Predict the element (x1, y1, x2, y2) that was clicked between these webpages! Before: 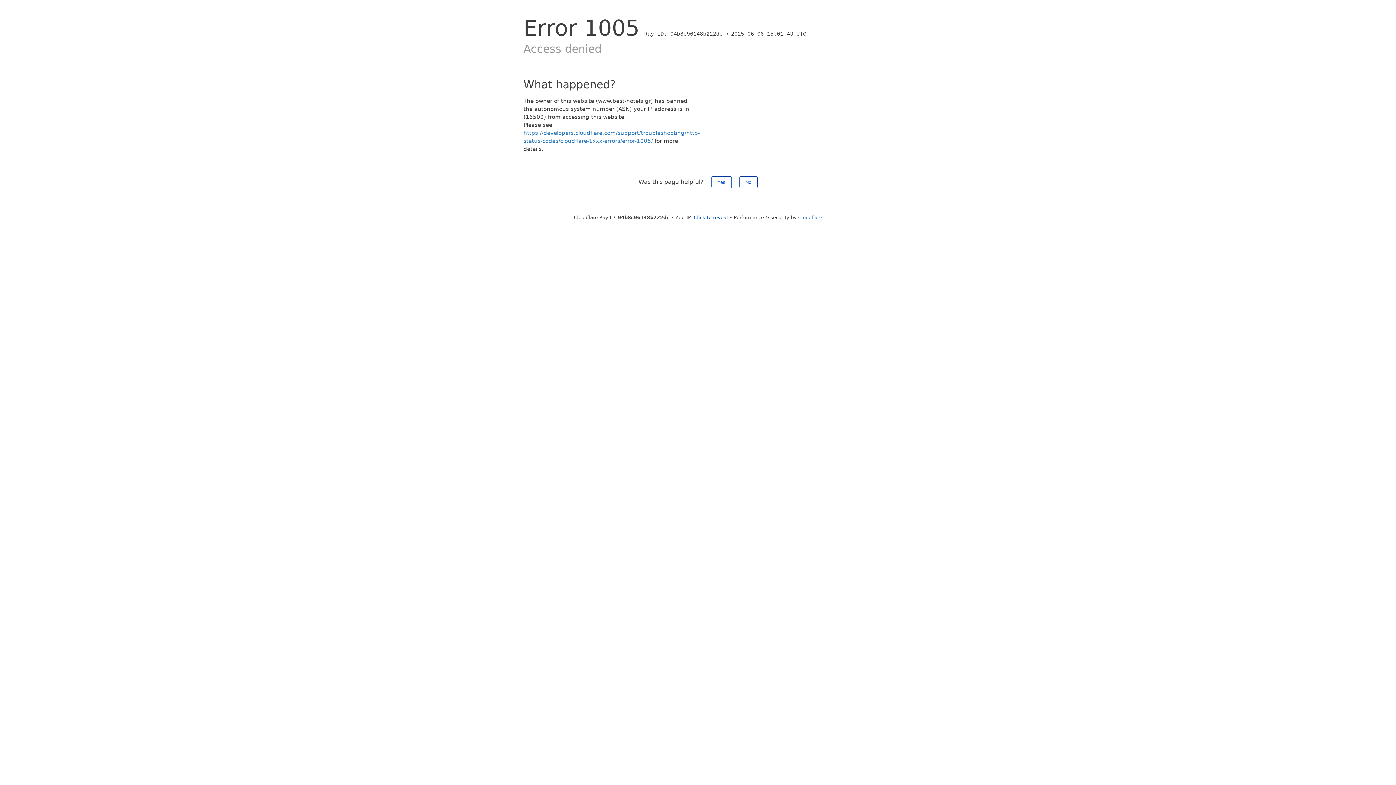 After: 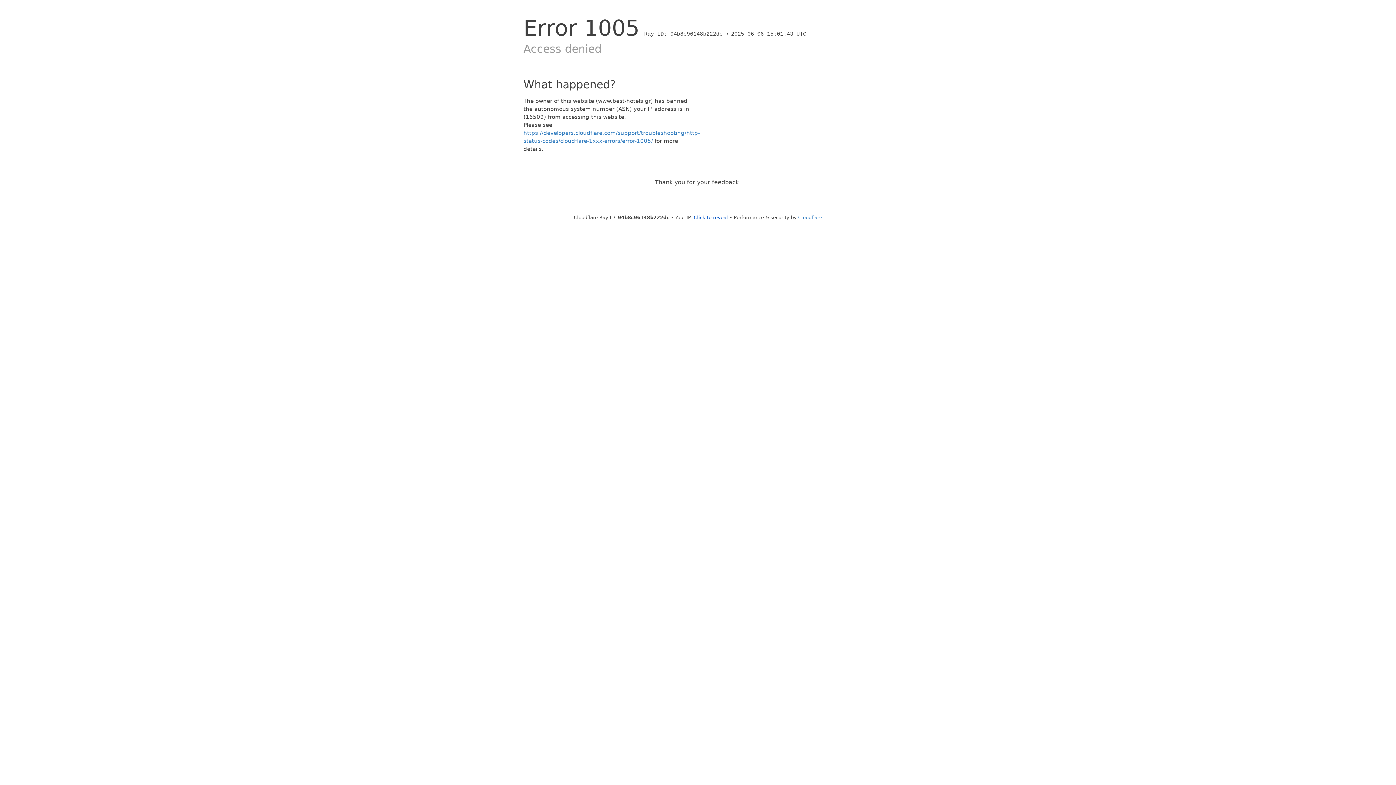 Action: bbox: (739, 176, 757, 188) label: No